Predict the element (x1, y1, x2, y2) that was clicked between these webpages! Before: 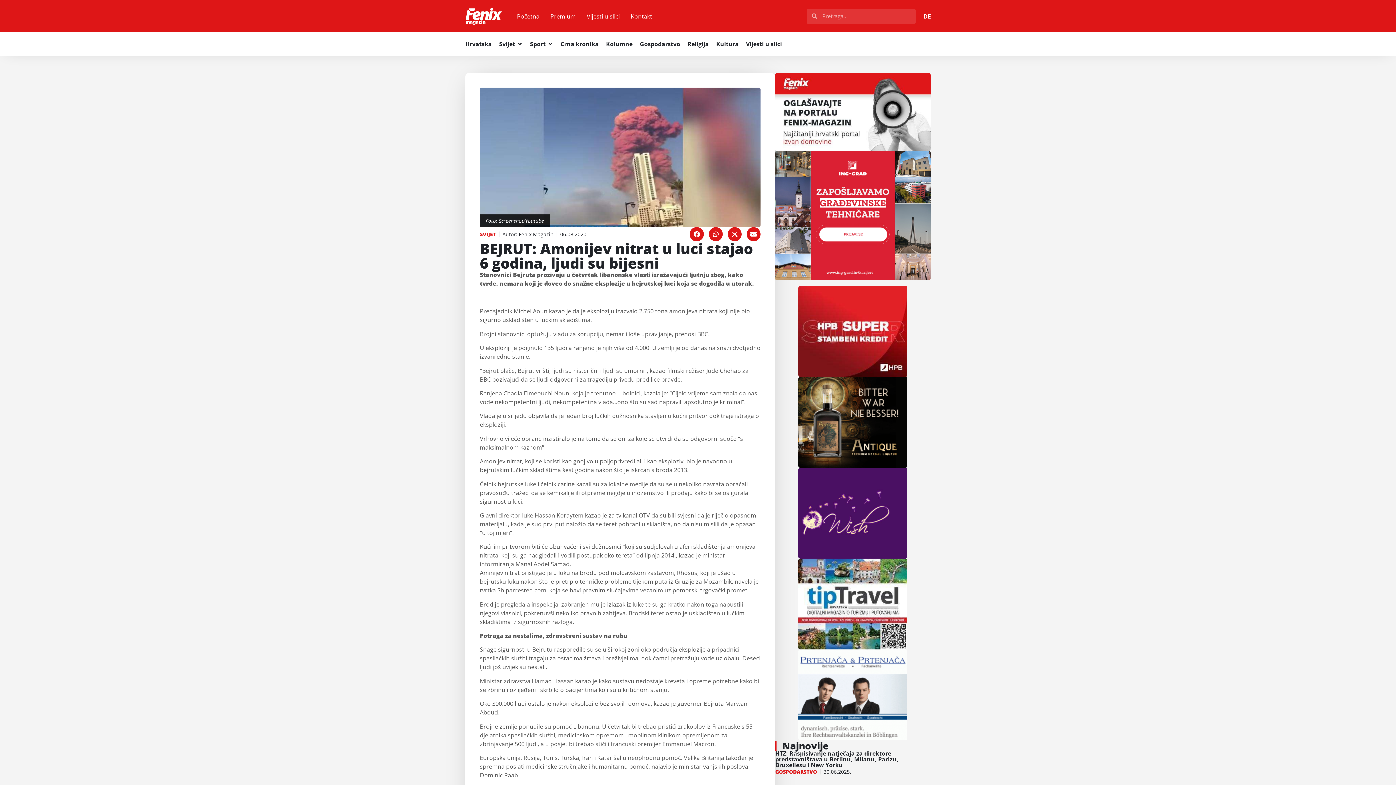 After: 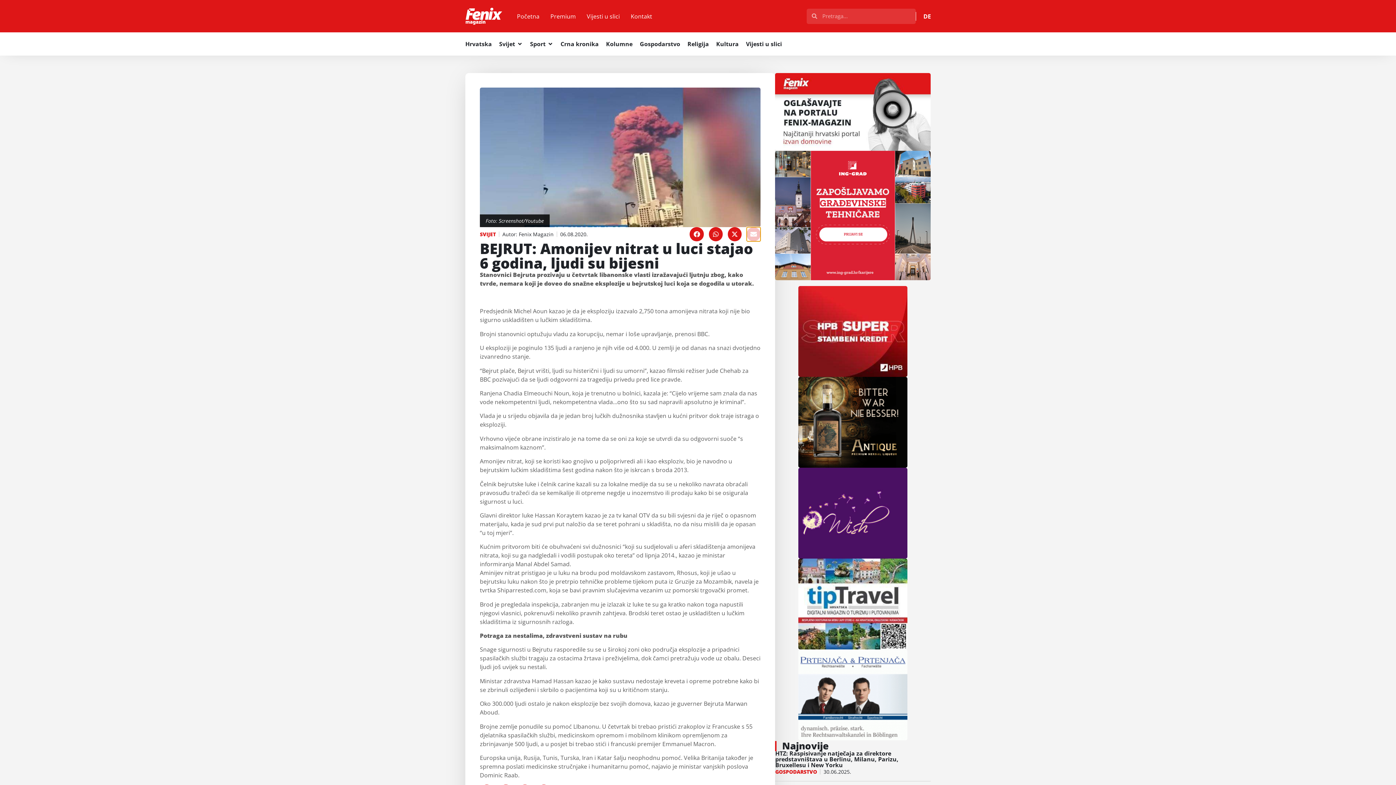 Action: bbox: (746, 227, 760, 241) label: Share on email